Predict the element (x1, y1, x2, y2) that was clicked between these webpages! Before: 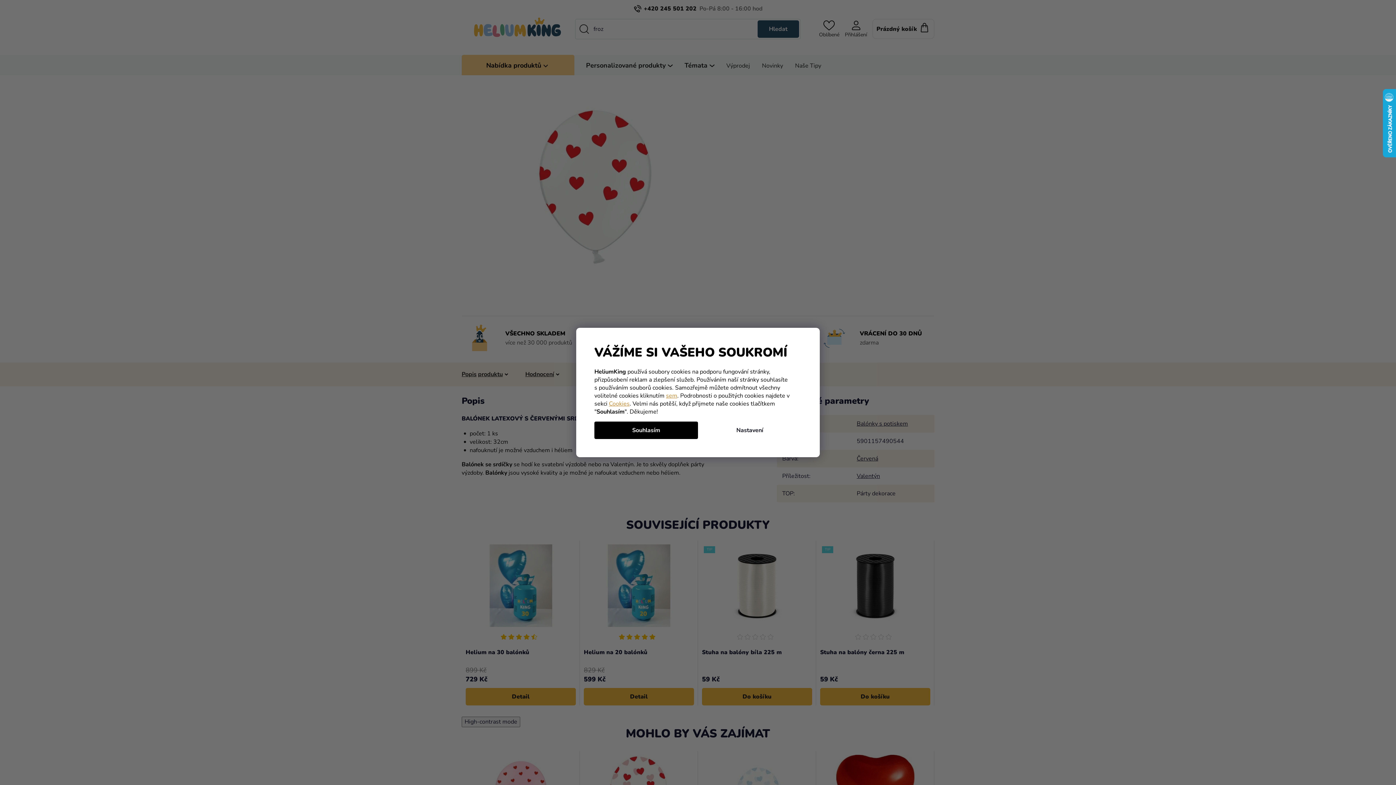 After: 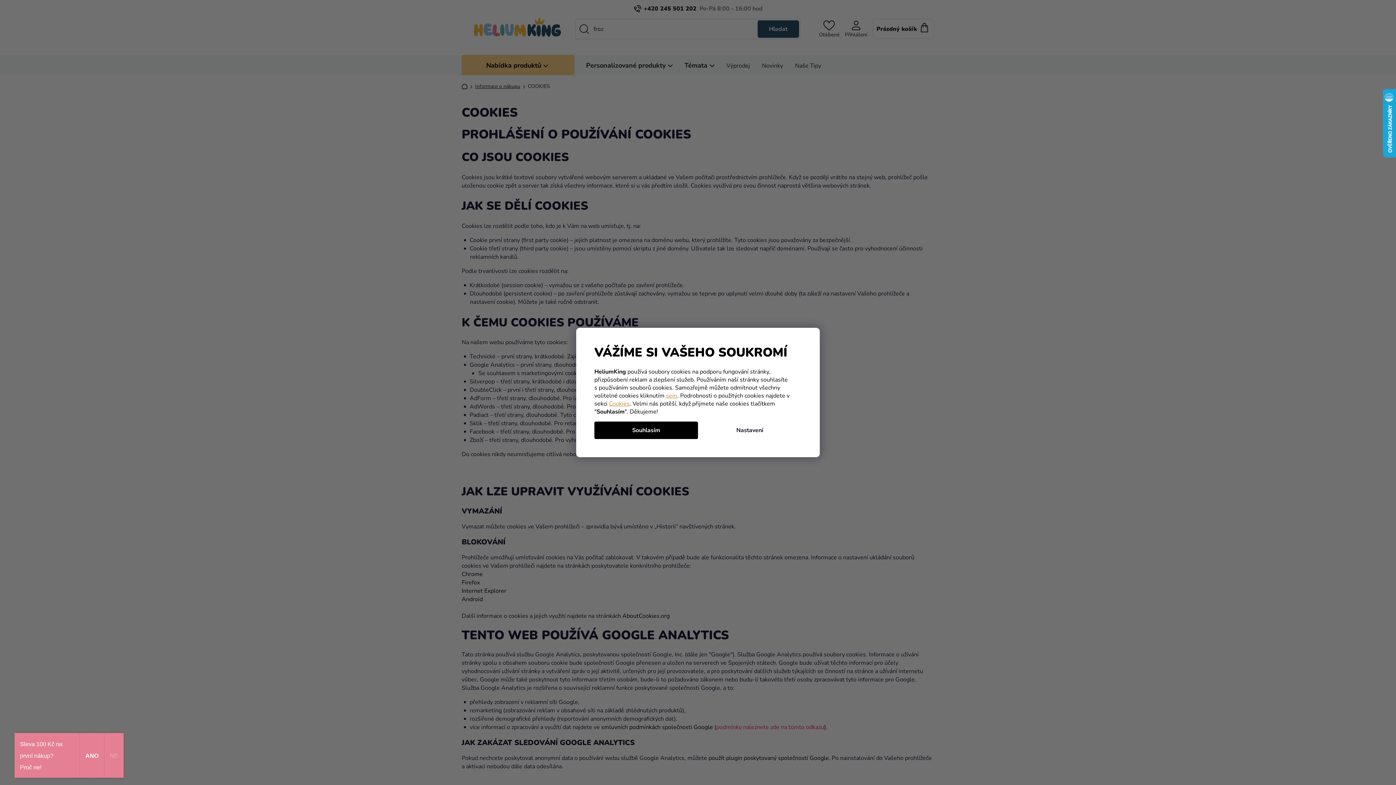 Action: bbox: (609, 399, 629, 407) label: Cookies